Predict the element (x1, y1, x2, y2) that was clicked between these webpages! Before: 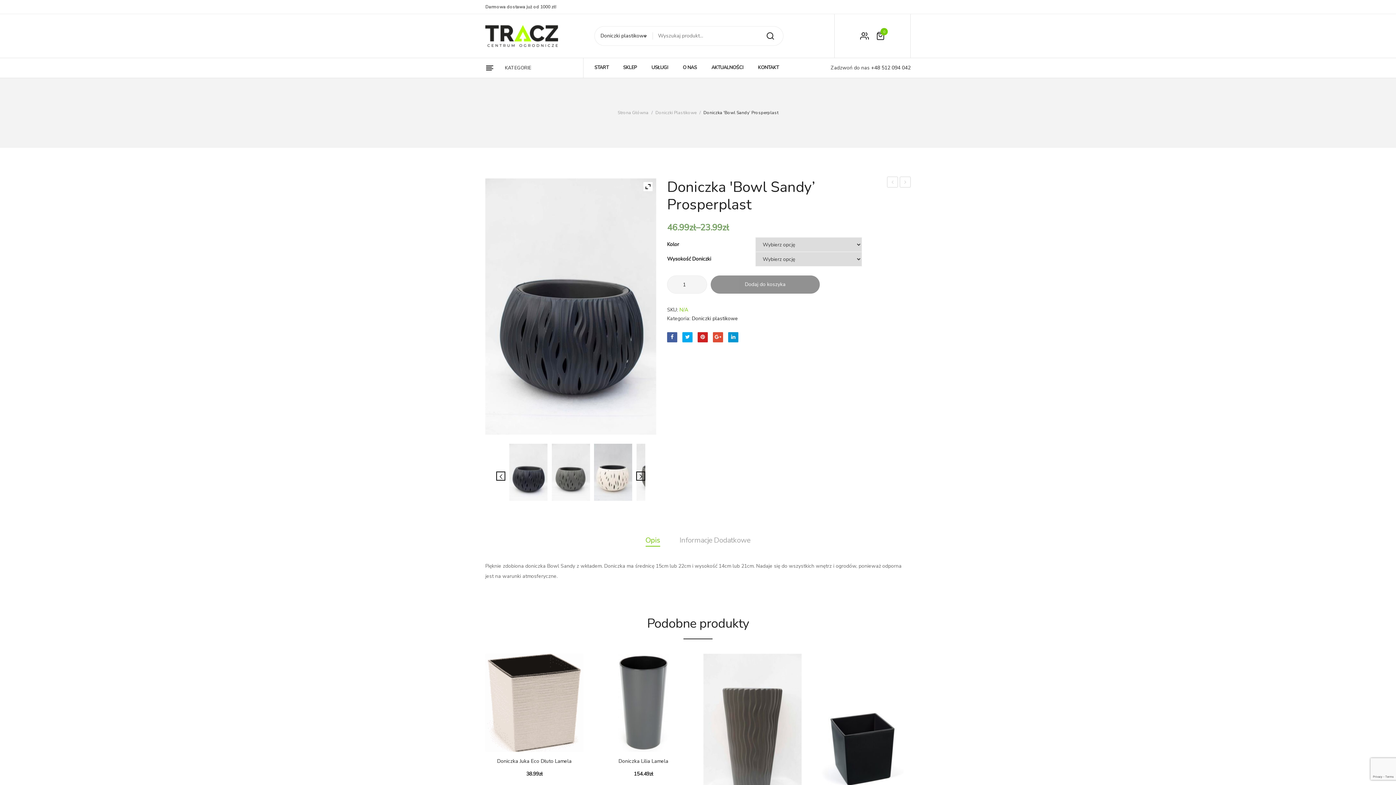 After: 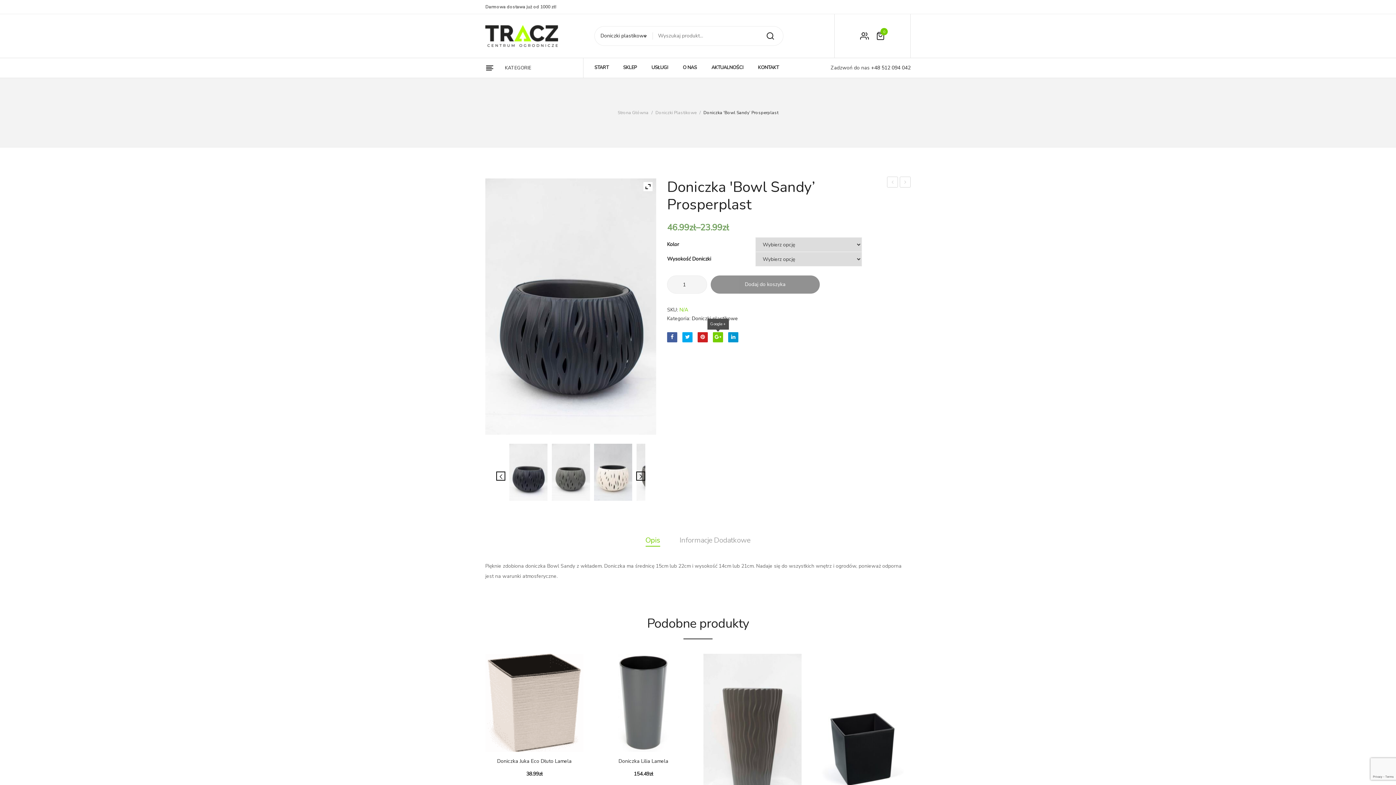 Action: bbox: (713, 332, 723, 342)